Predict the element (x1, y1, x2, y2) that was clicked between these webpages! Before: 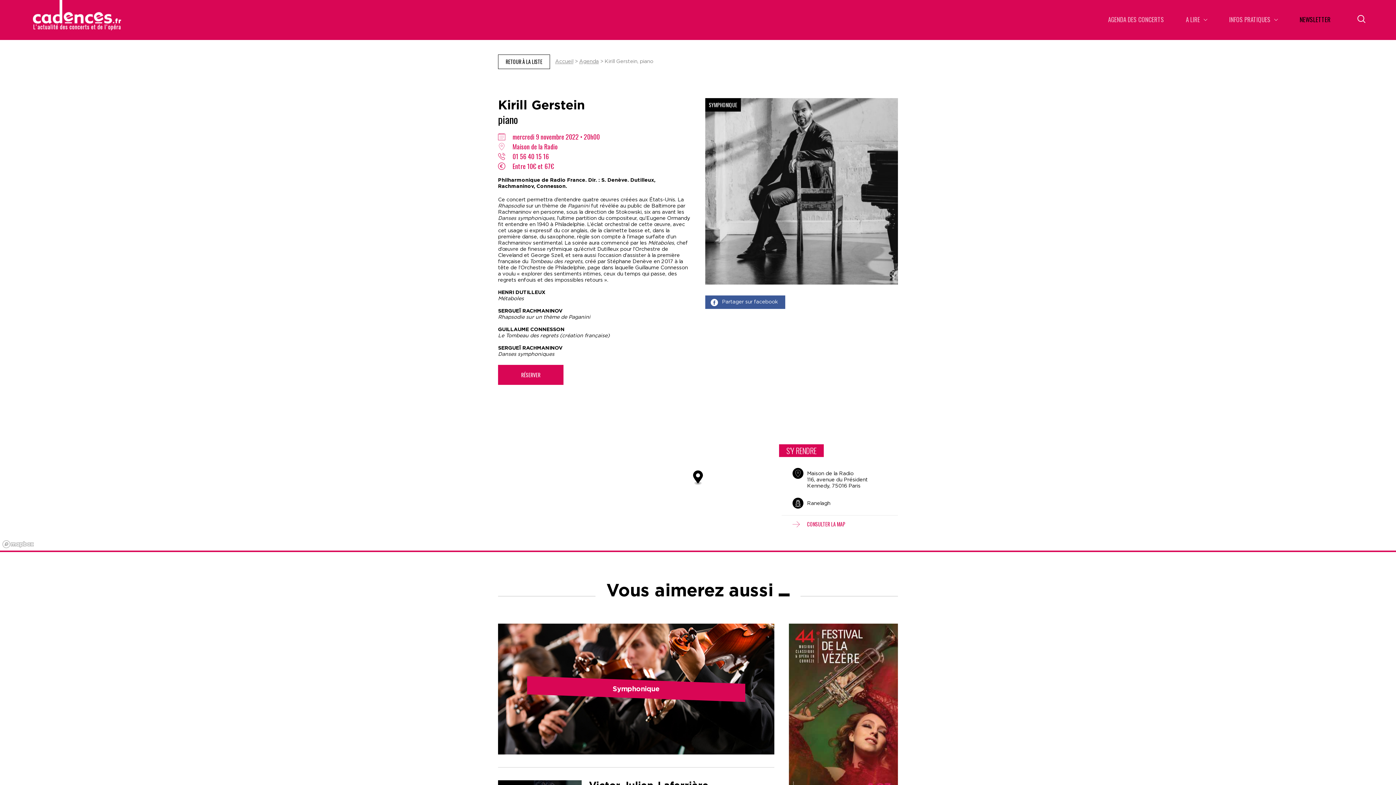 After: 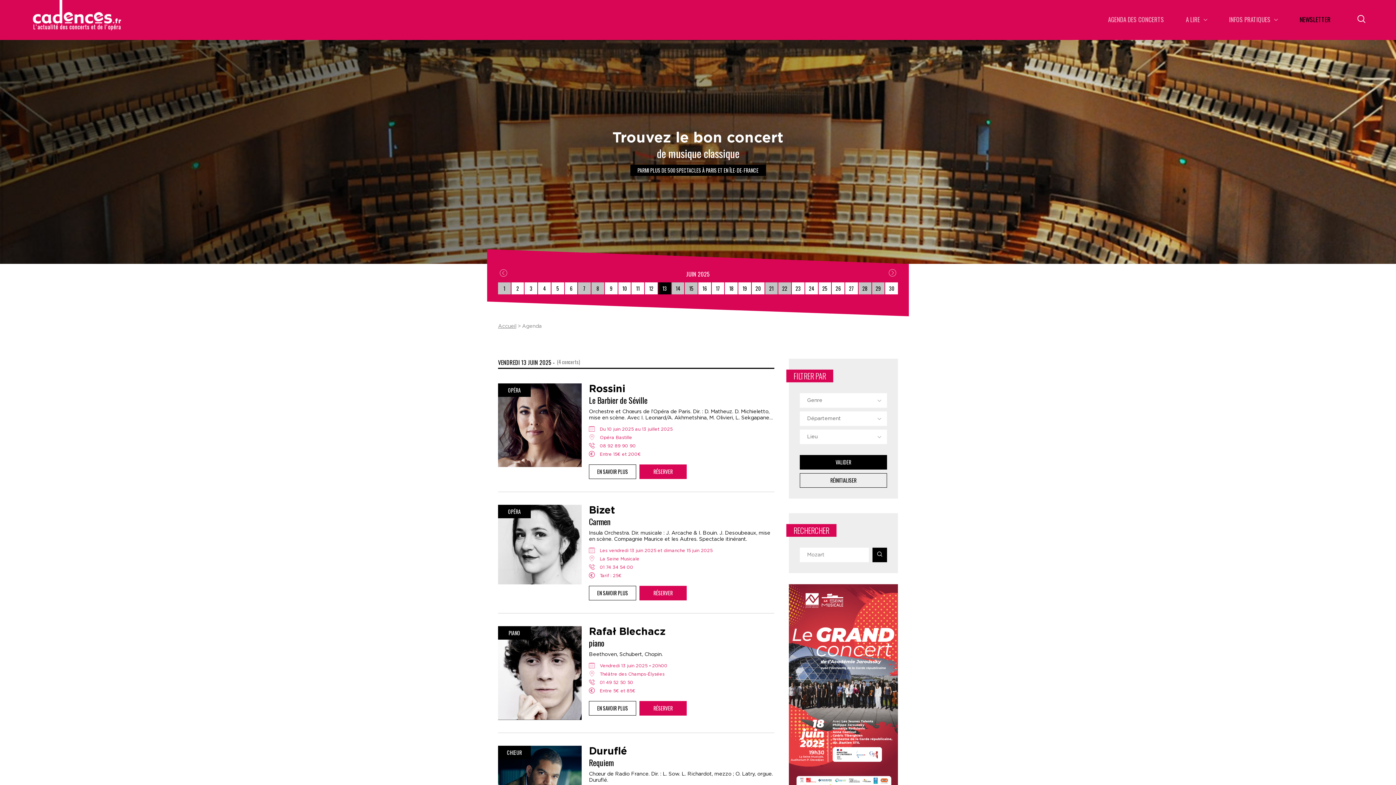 Action: label: RETOUR À LA LISTE bbox: (498, 54, 550, 69)